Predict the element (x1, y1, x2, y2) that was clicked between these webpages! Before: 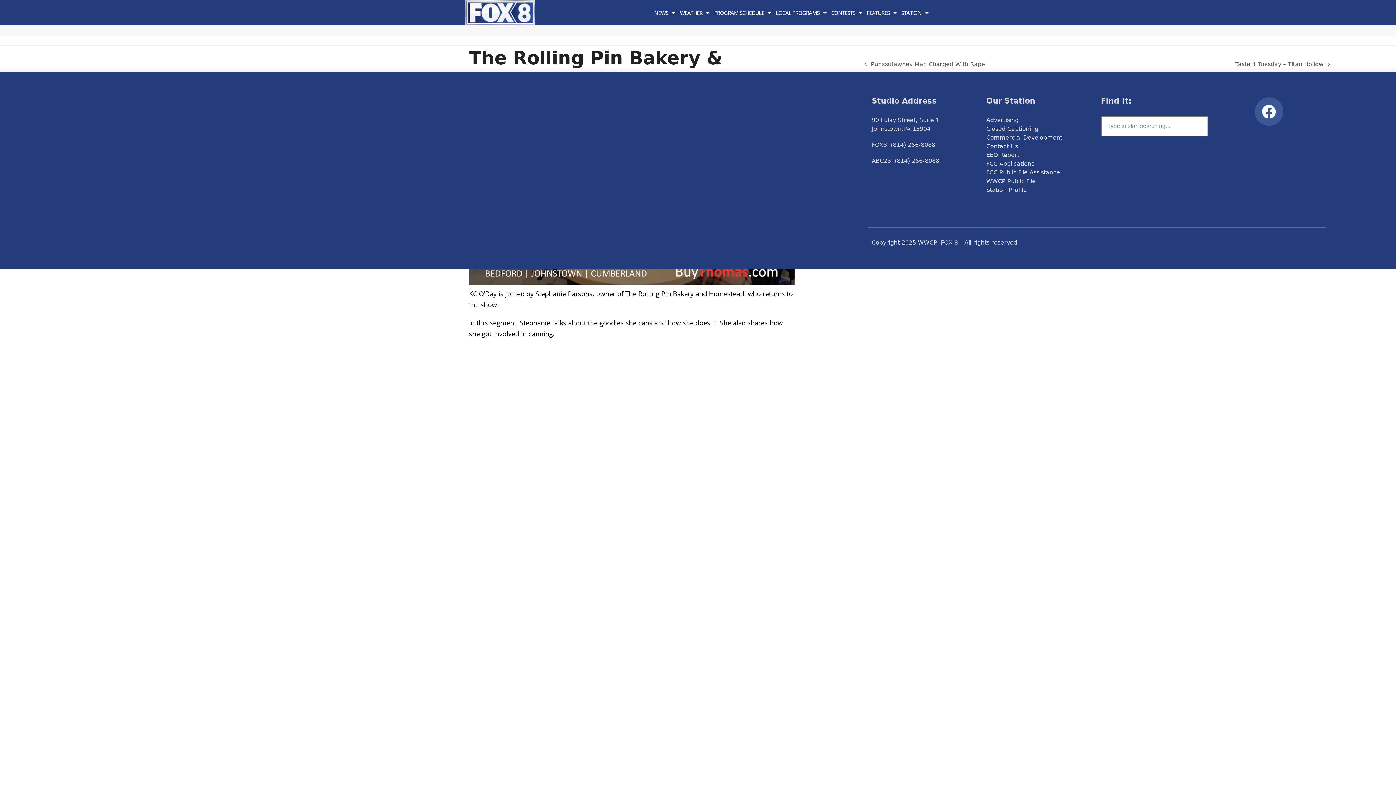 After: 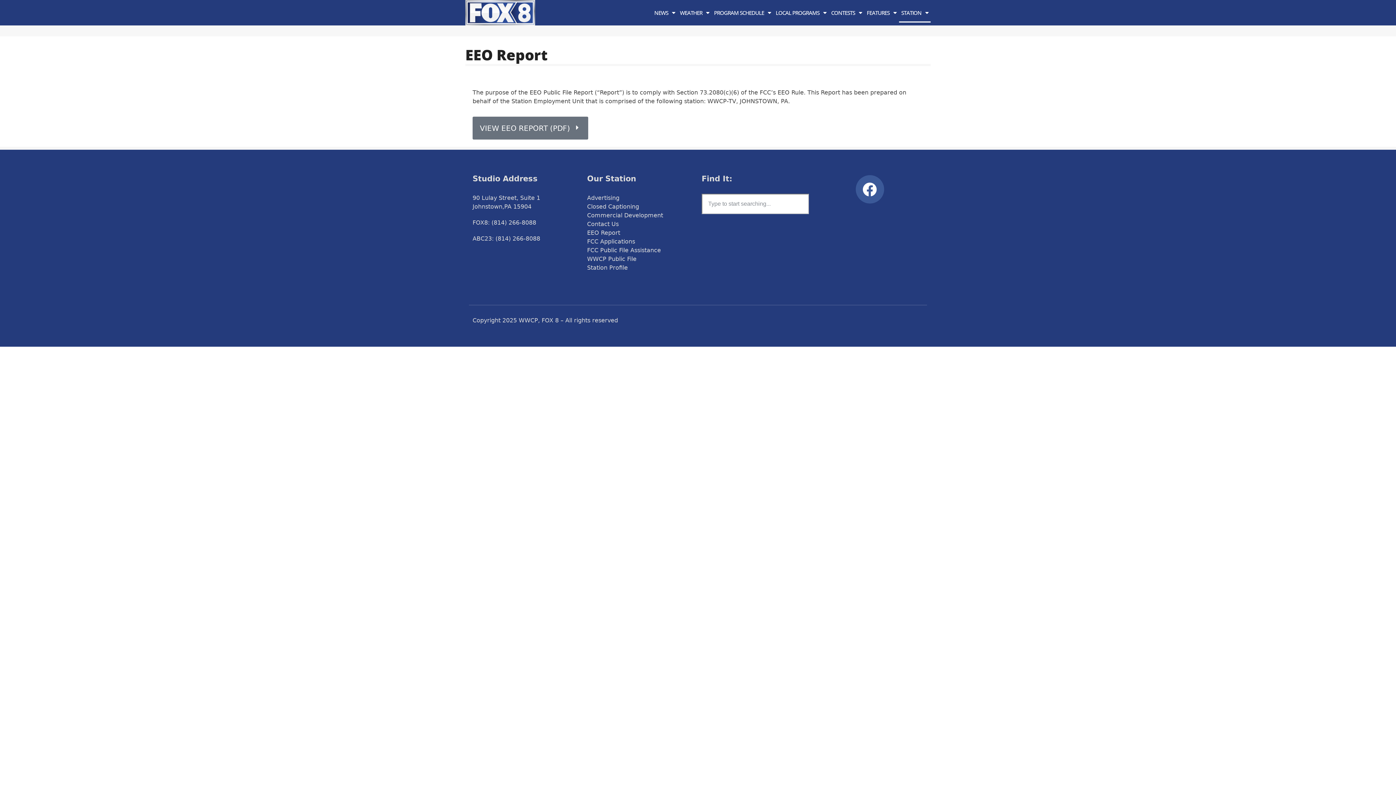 Action: label: EEO Report bbox: (986, 150, 1019, 159)